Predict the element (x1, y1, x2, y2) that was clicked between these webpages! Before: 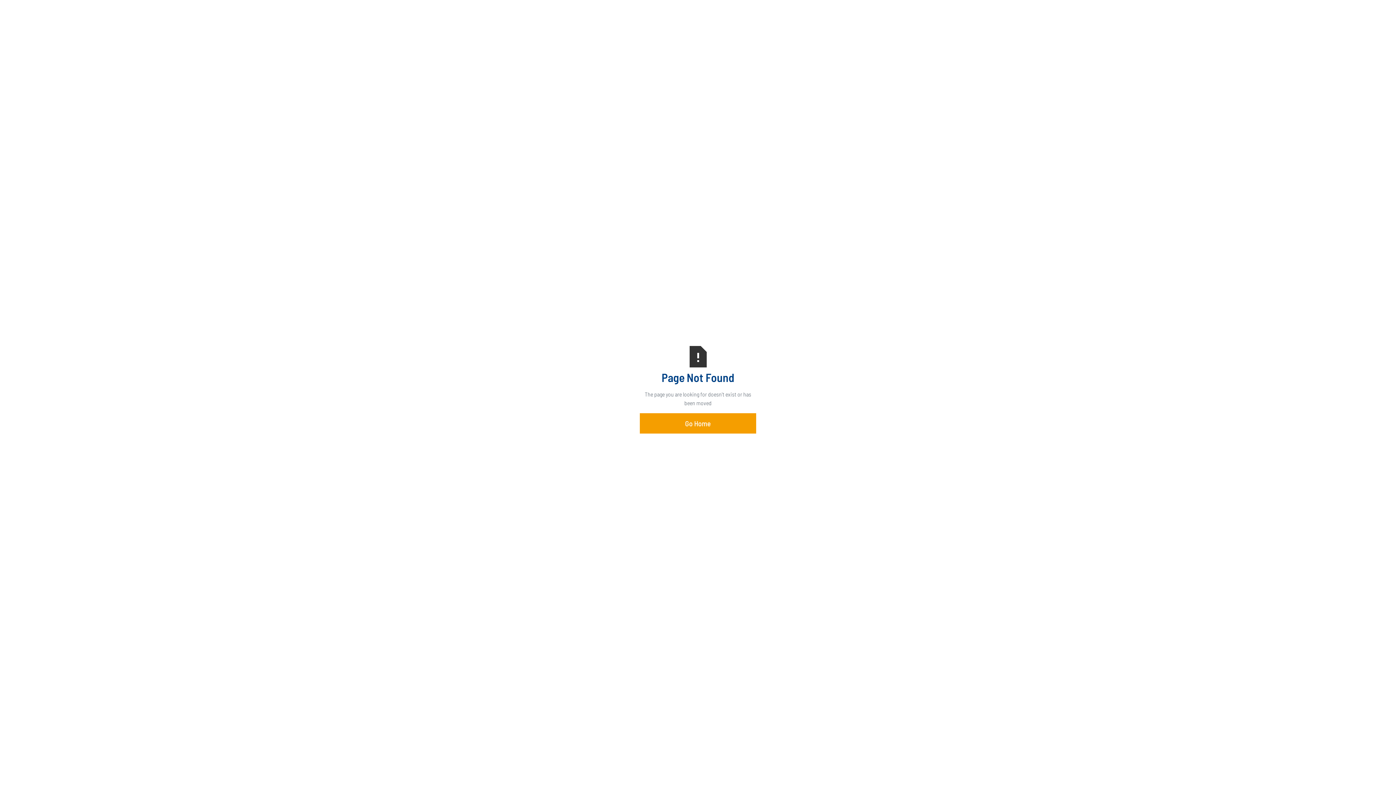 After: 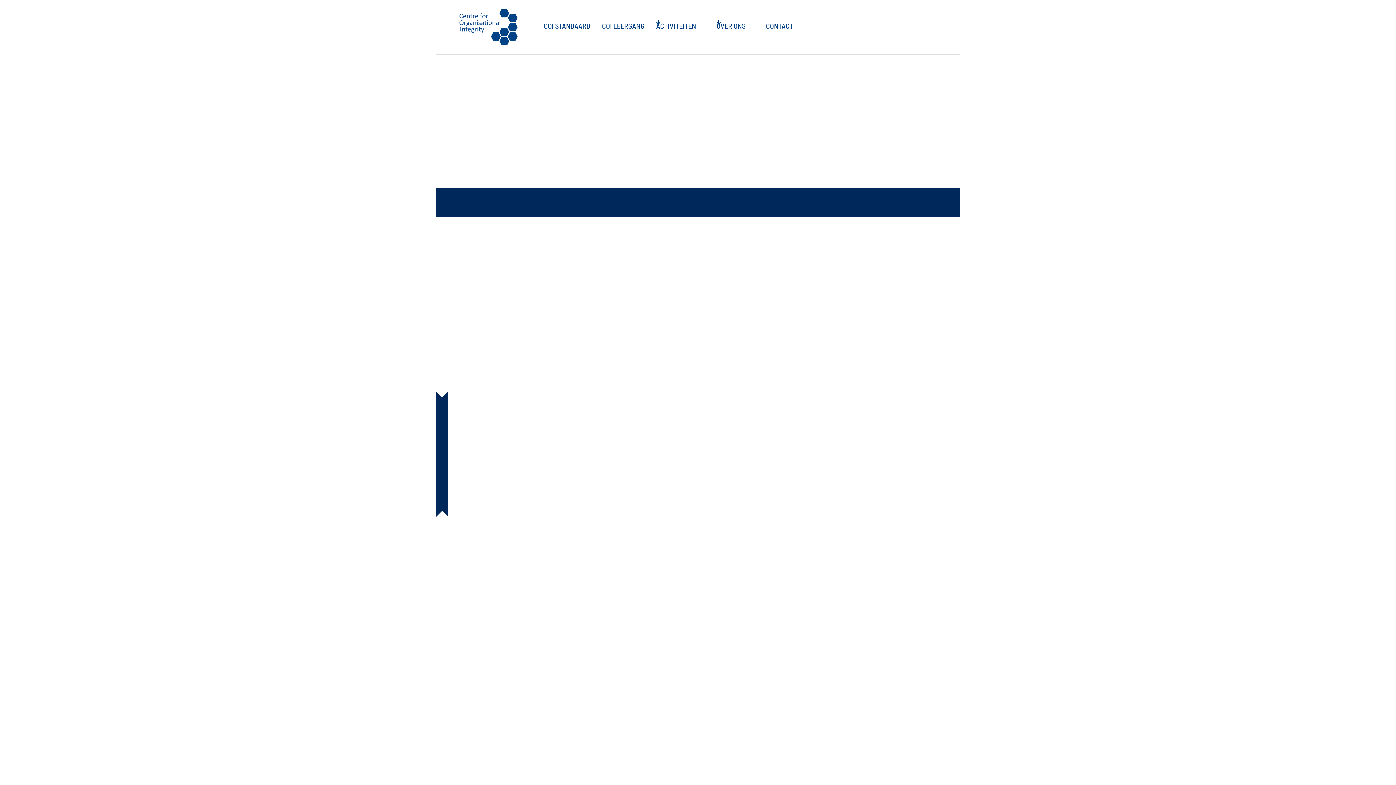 Action: label: Go Home bbox: (640, 413, 756, 433)